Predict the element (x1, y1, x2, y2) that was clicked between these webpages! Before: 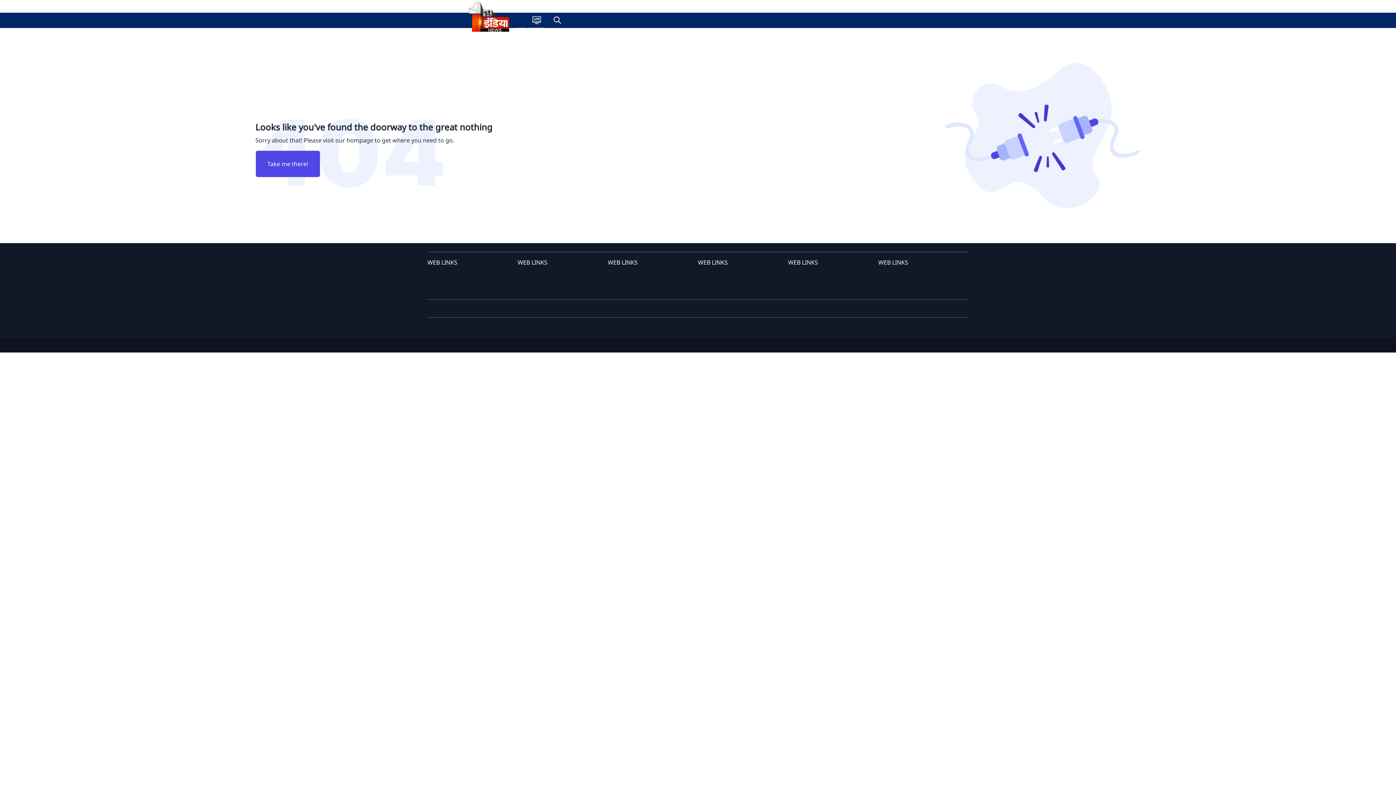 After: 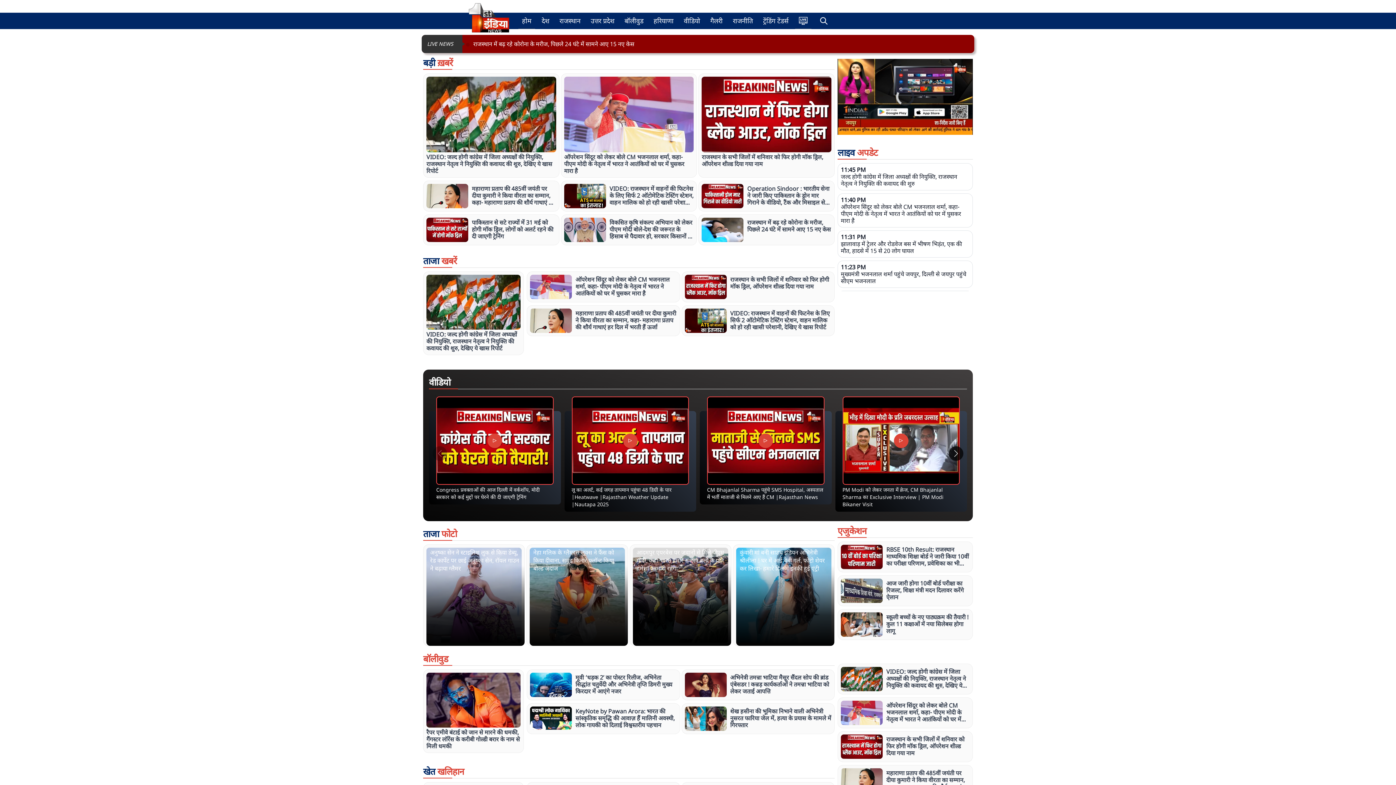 Action: bbox: (466, 13, 512, 27)